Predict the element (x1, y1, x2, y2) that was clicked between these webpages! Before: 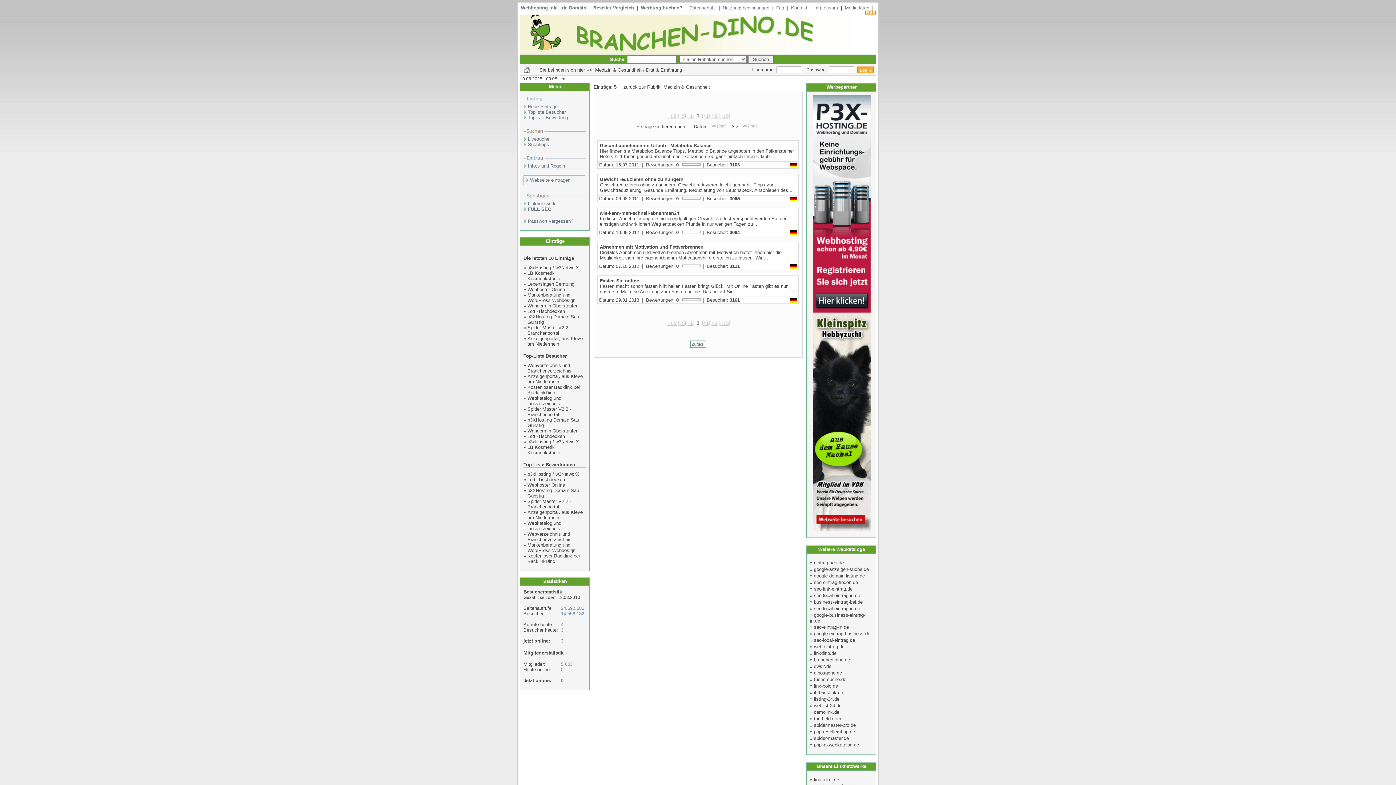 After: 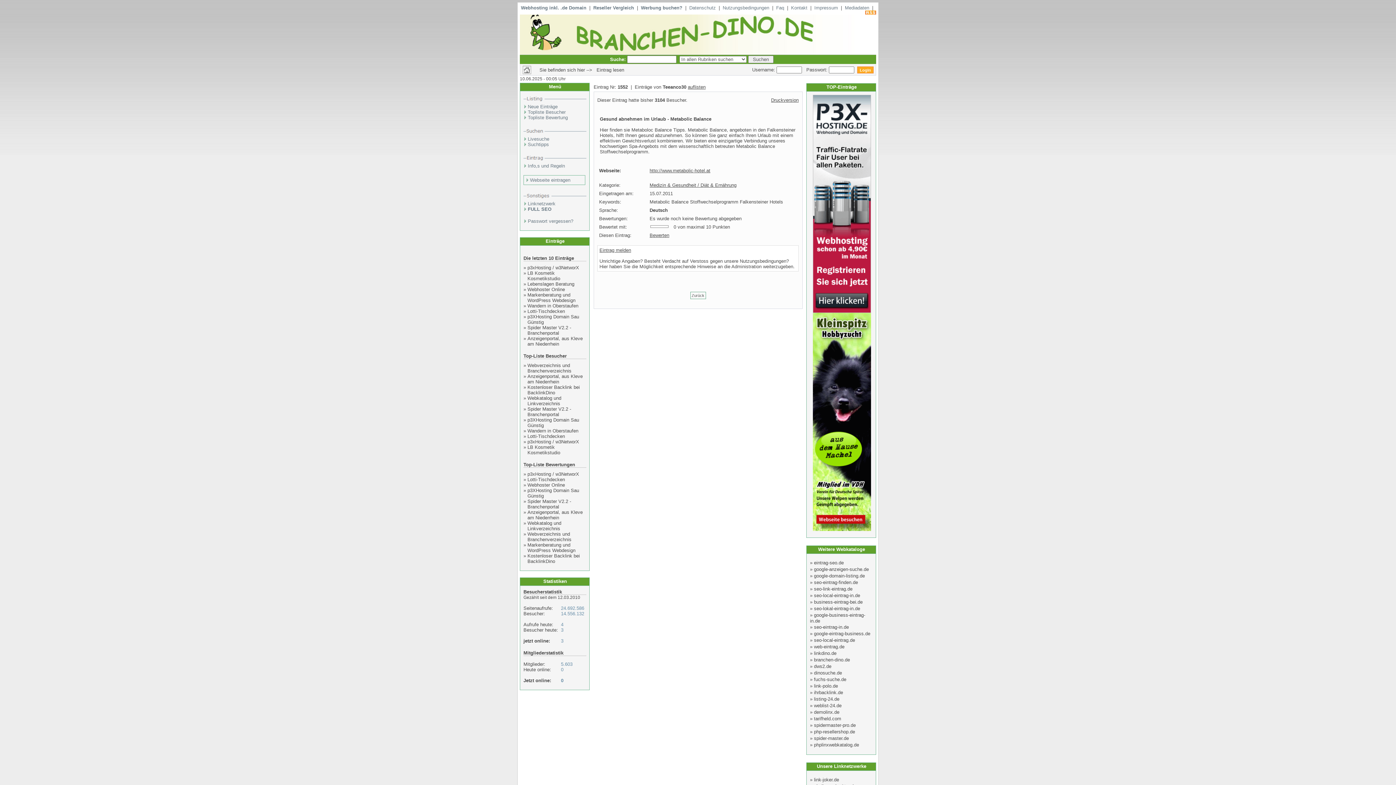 Action: label: Gesund abnehmen im Urlaub - Metabolic Balance bbox: (600, 142, 711, 148)